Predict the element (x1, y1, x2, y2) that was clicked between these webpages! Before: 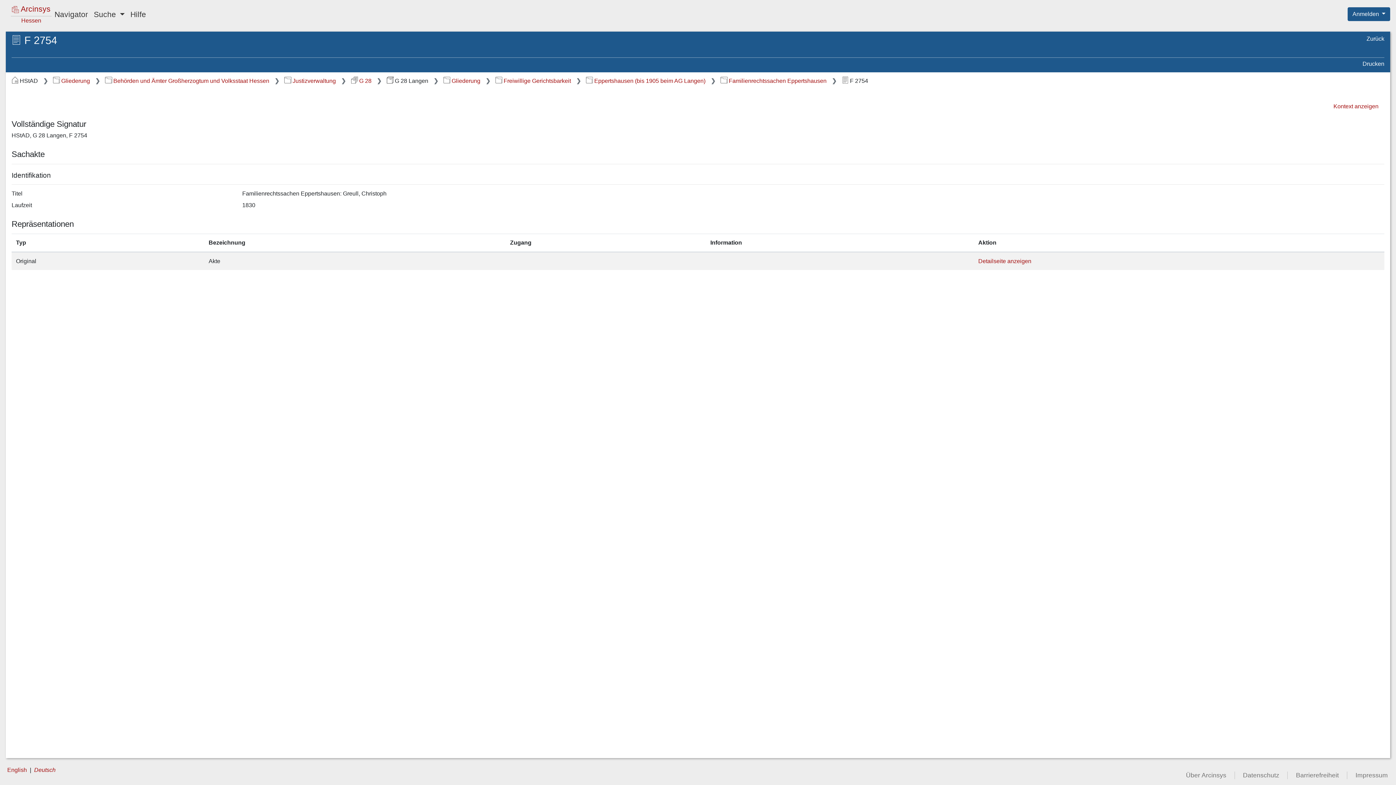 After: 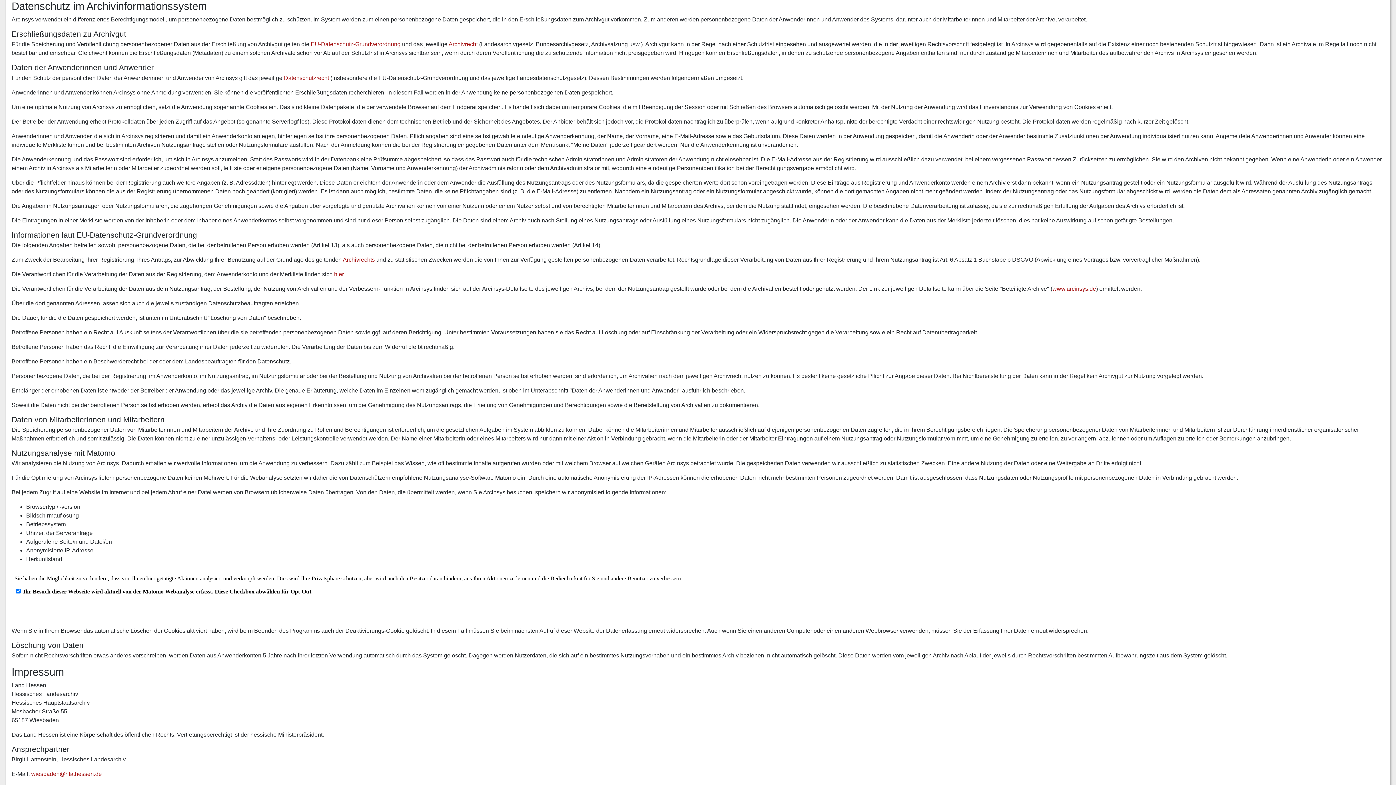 Action: bbox: (1235, 772, 1287, 779) label: Datenschutz